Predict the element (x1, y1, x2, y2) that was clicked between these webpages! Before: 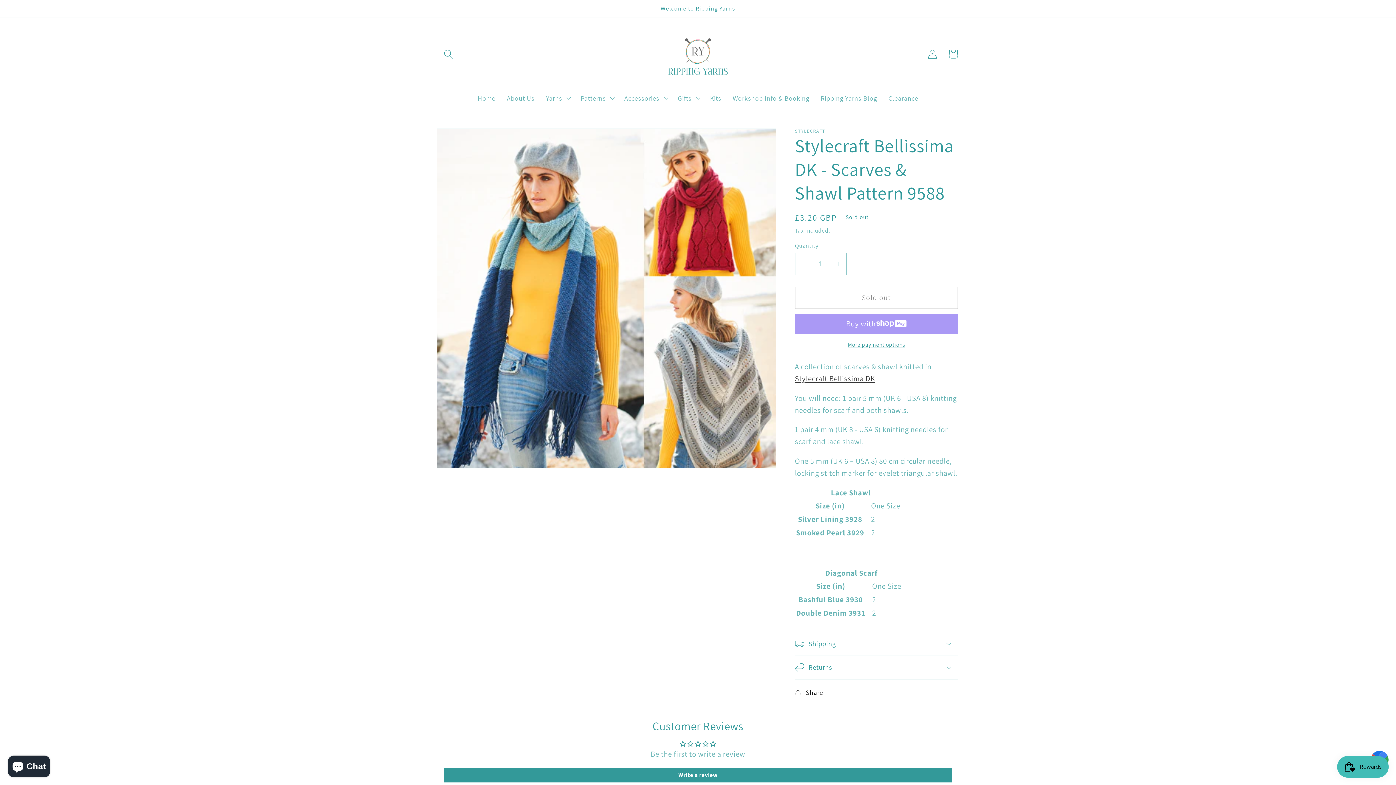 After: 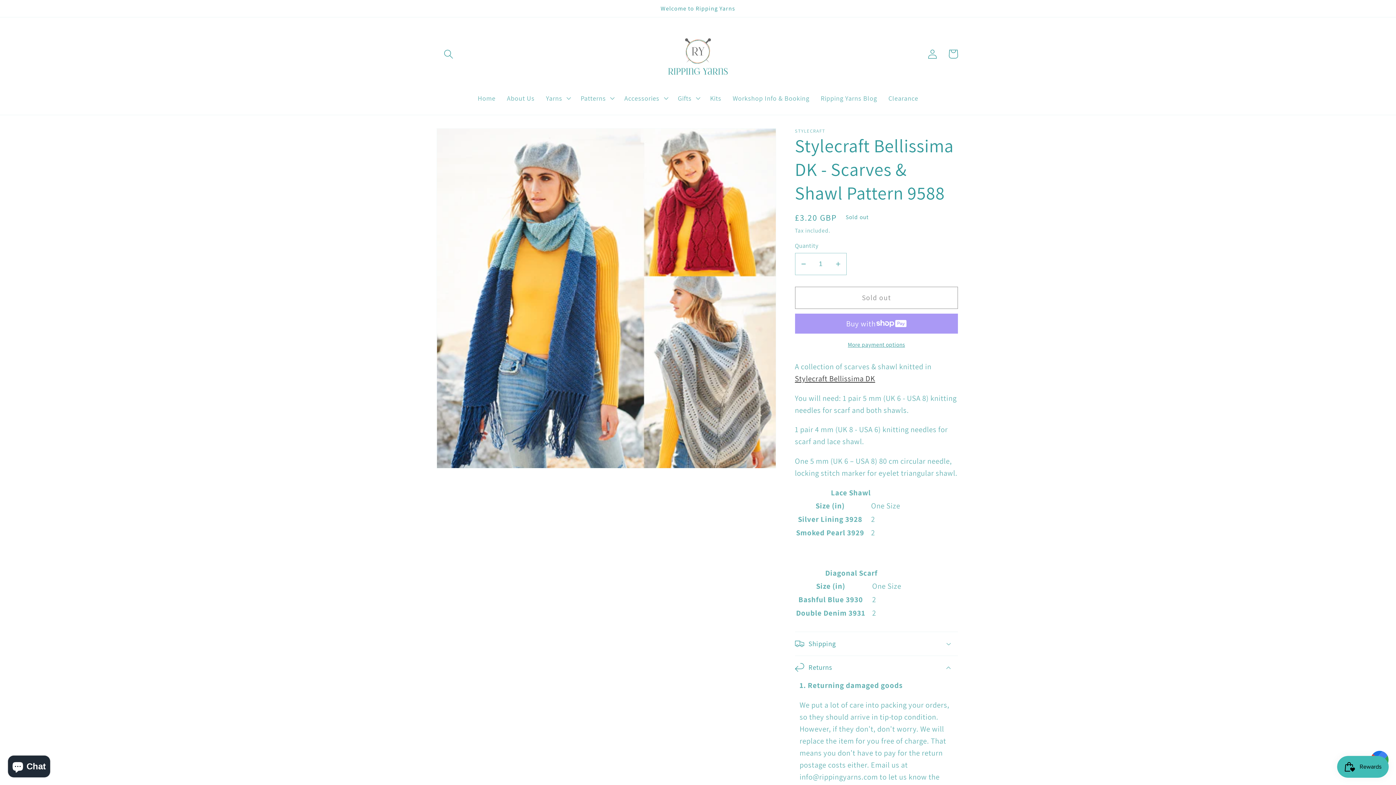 Action: label: Returns bbox: (795, 656, 958, 679)